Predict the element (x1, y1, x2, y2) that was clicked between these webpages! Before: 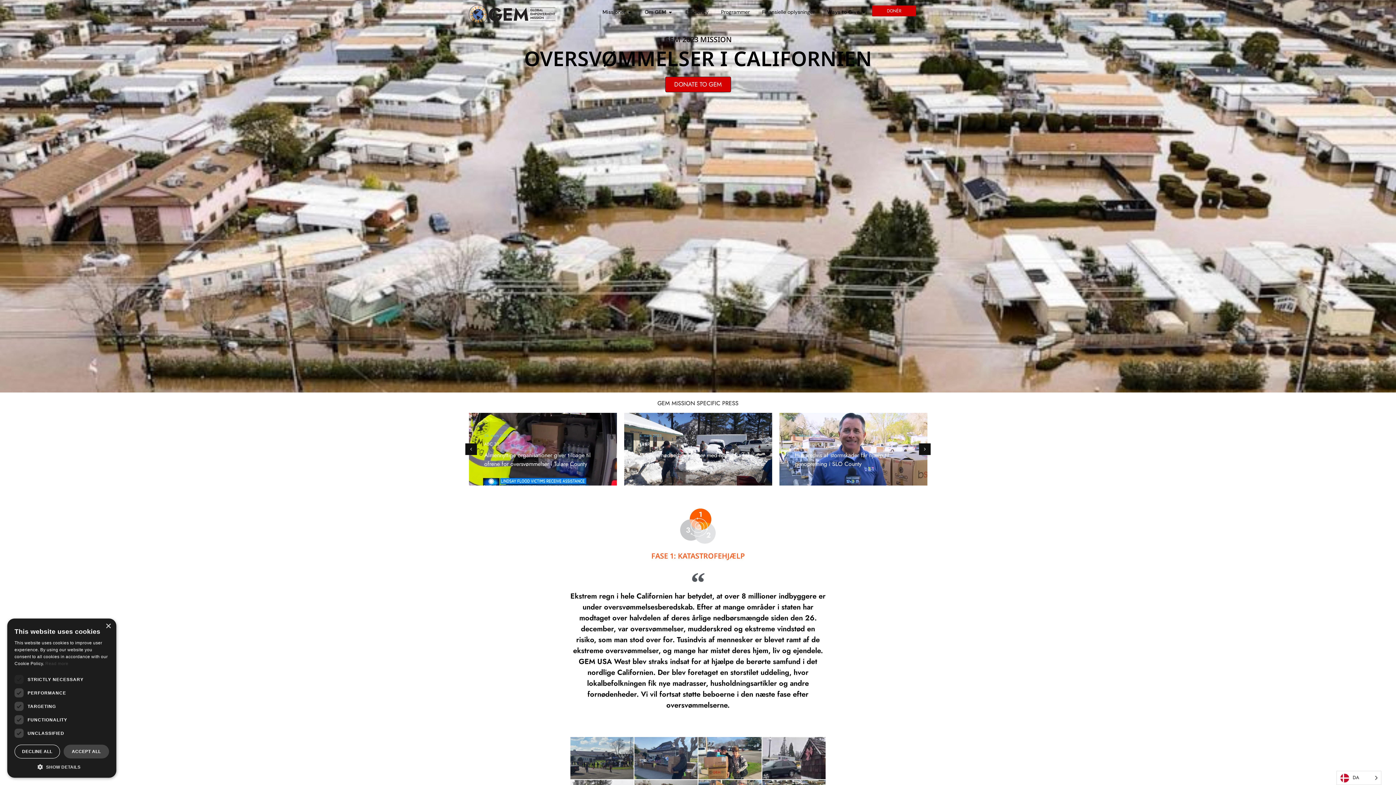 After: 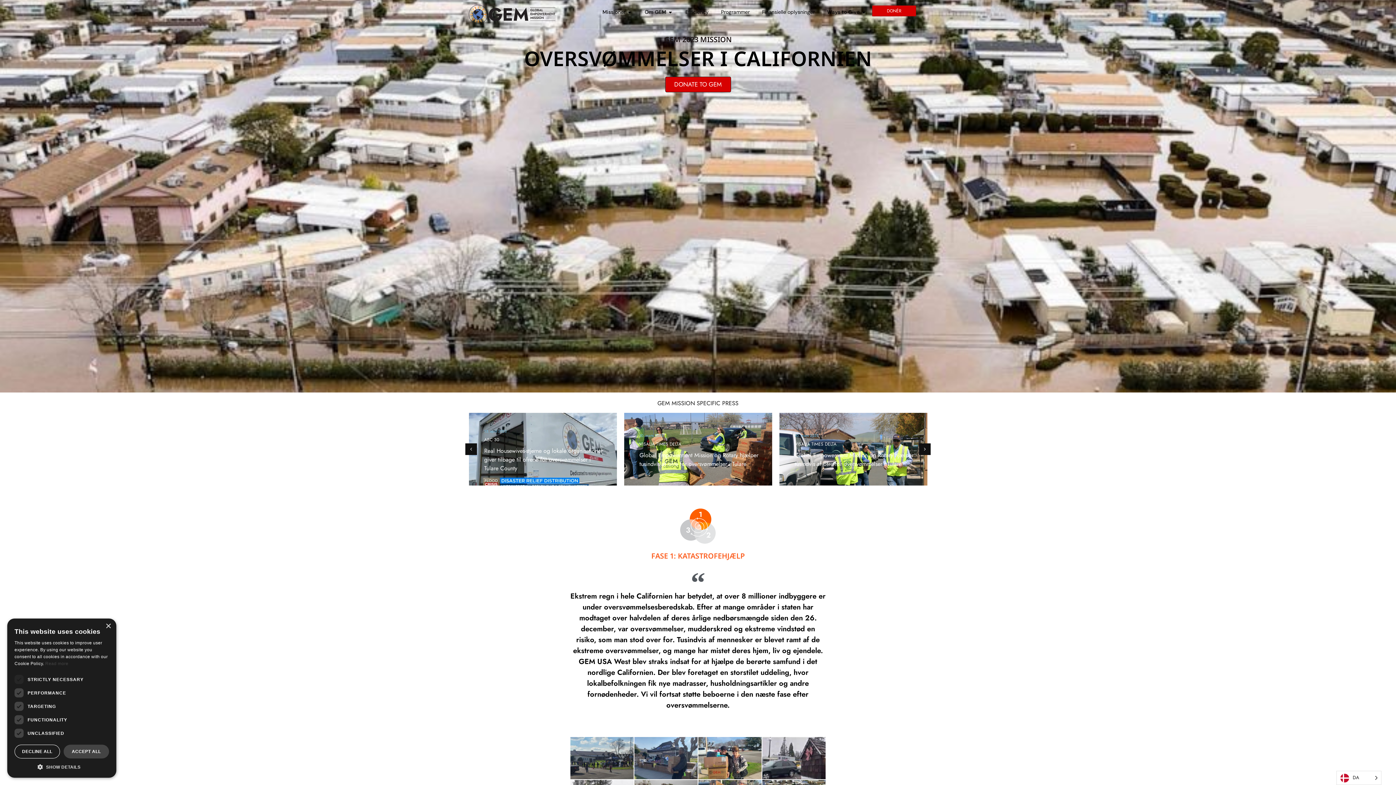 Action: bbox: (919, 443, 930, 455) label: Next